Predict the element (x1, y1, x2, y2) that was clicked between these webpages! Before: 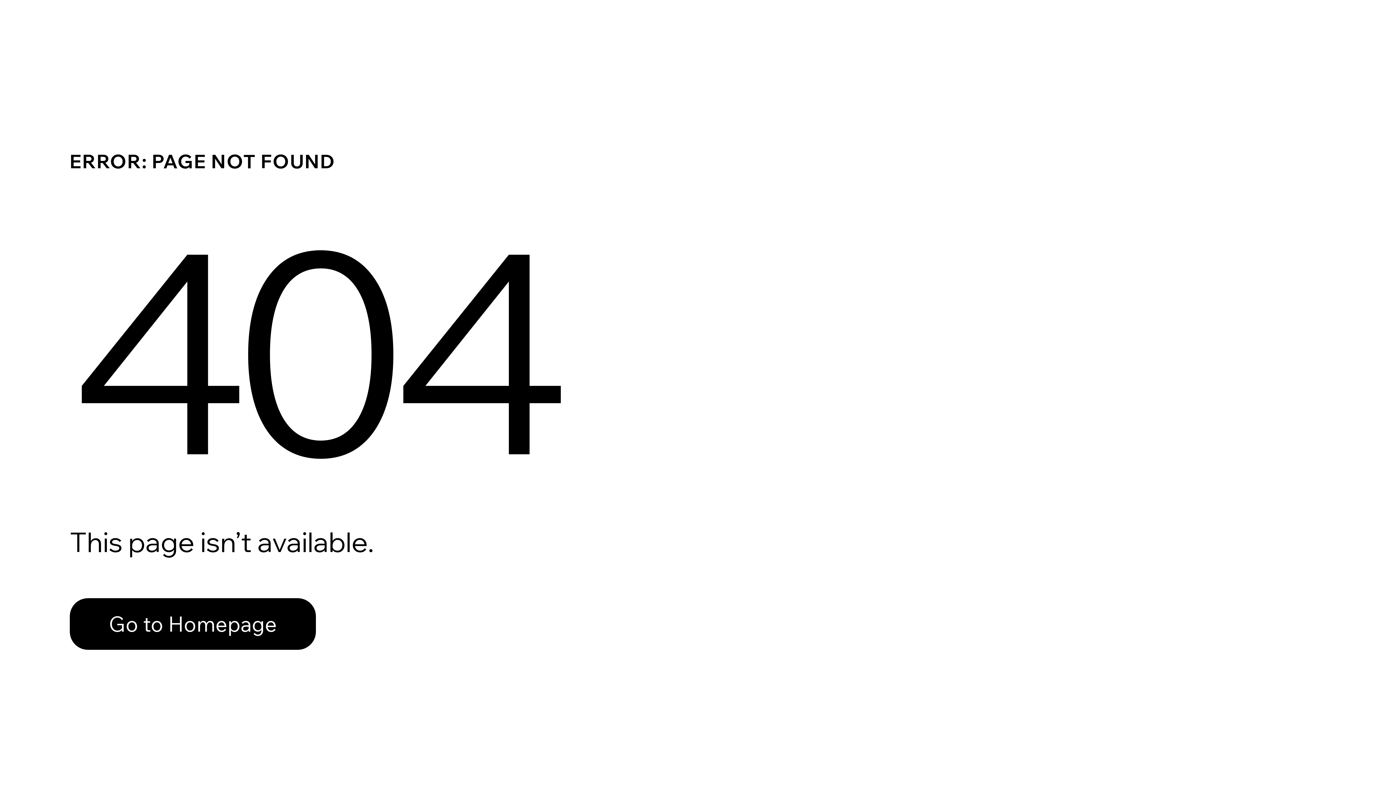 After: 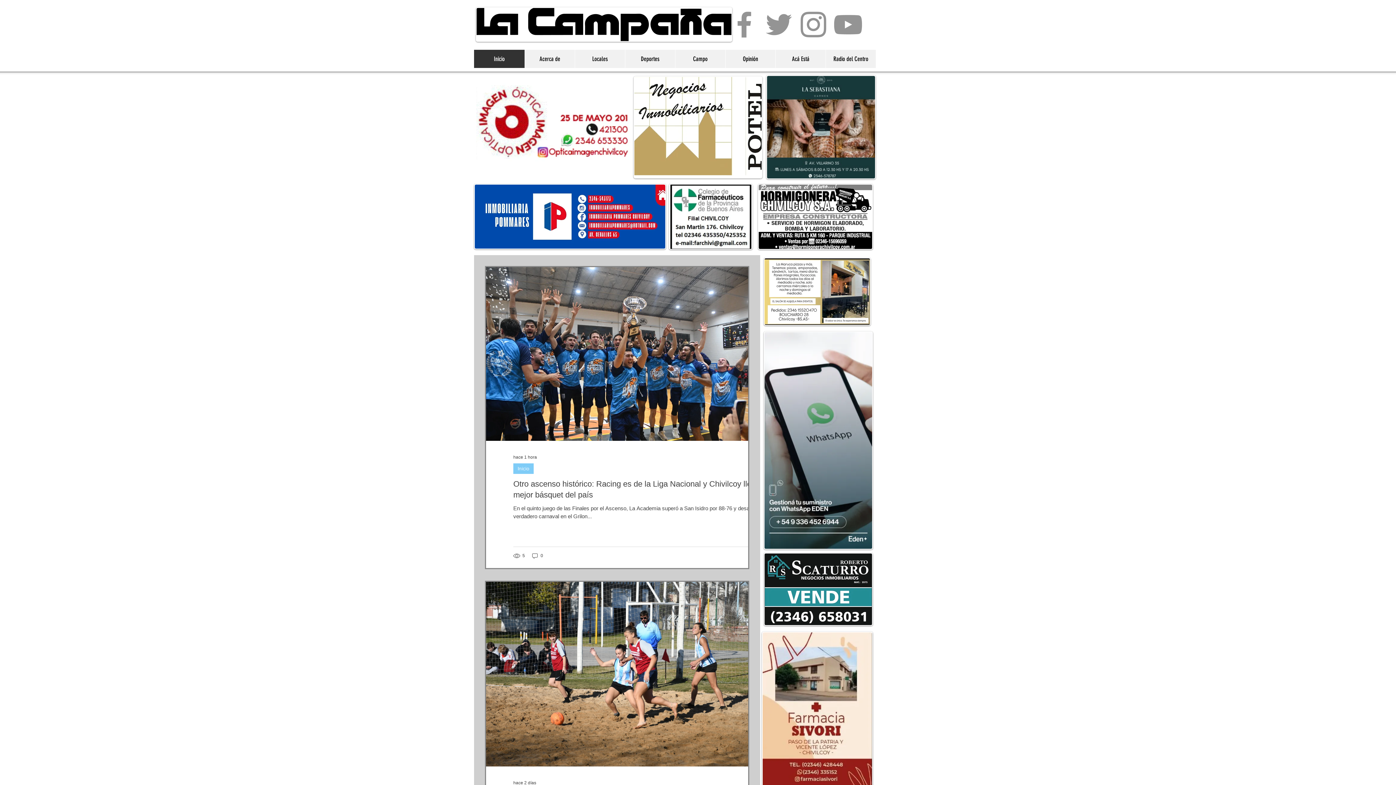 Action: bbox: (69, 582, 768, 659) label: Go to Homepage